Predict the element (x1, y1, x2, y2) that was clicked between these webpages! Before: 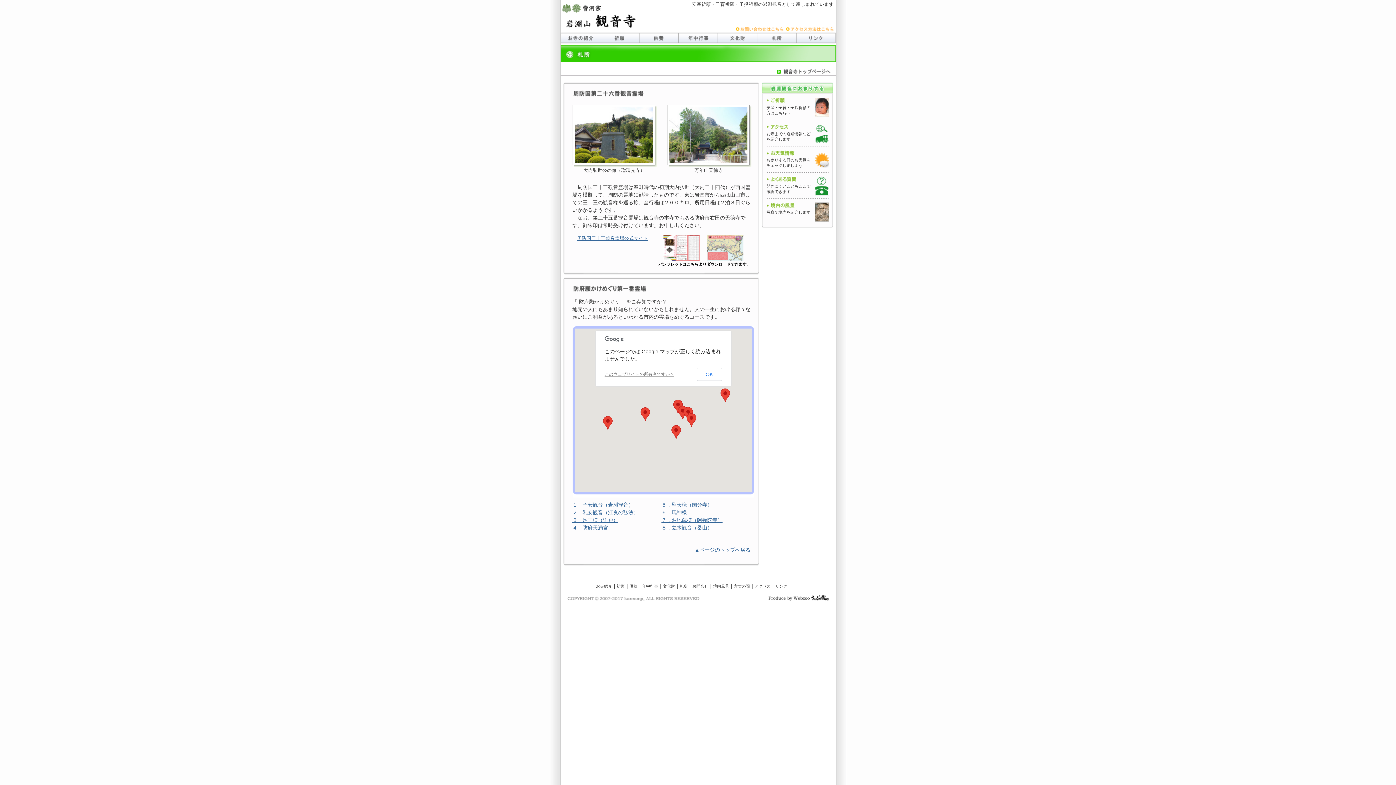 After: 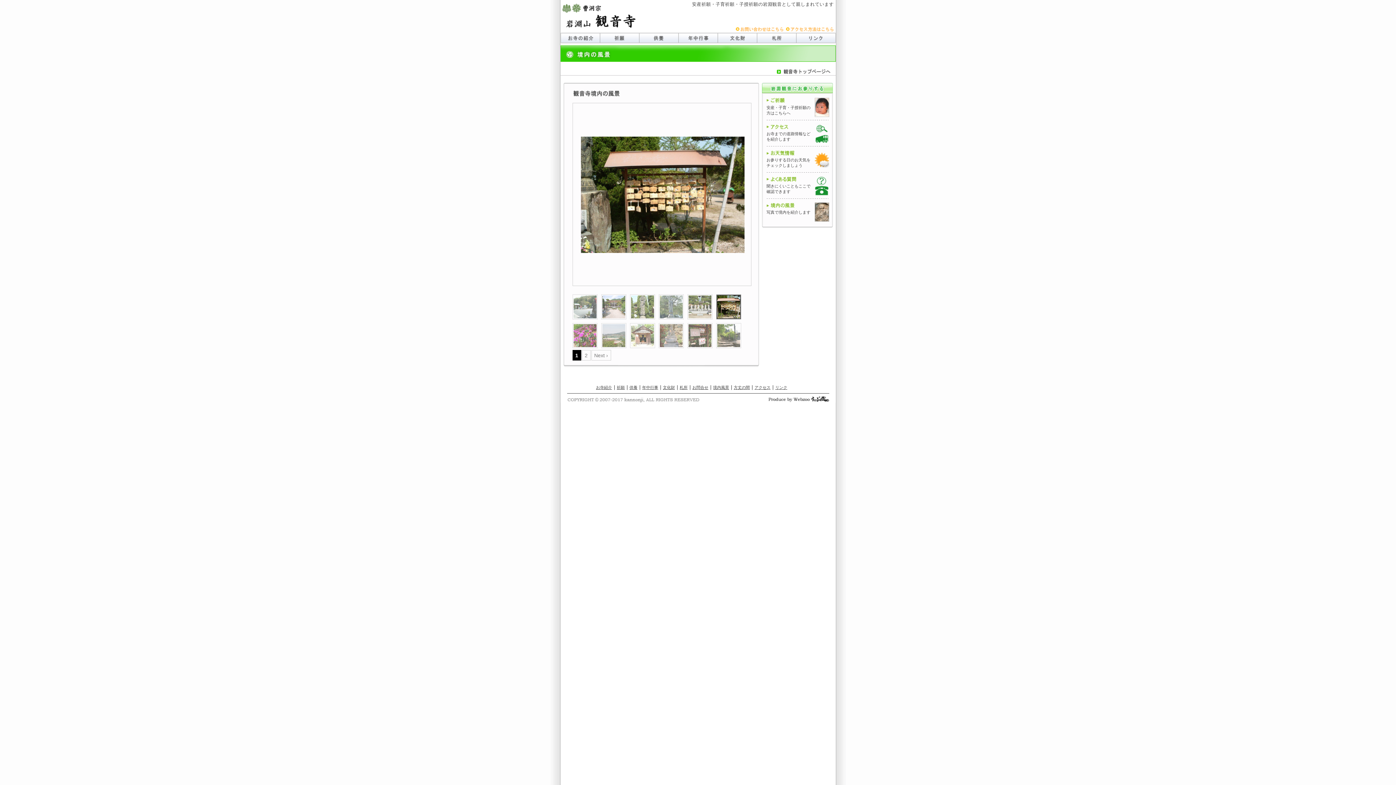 Action: label: 境内の風景 bbox: (766, 202, 799, 209)